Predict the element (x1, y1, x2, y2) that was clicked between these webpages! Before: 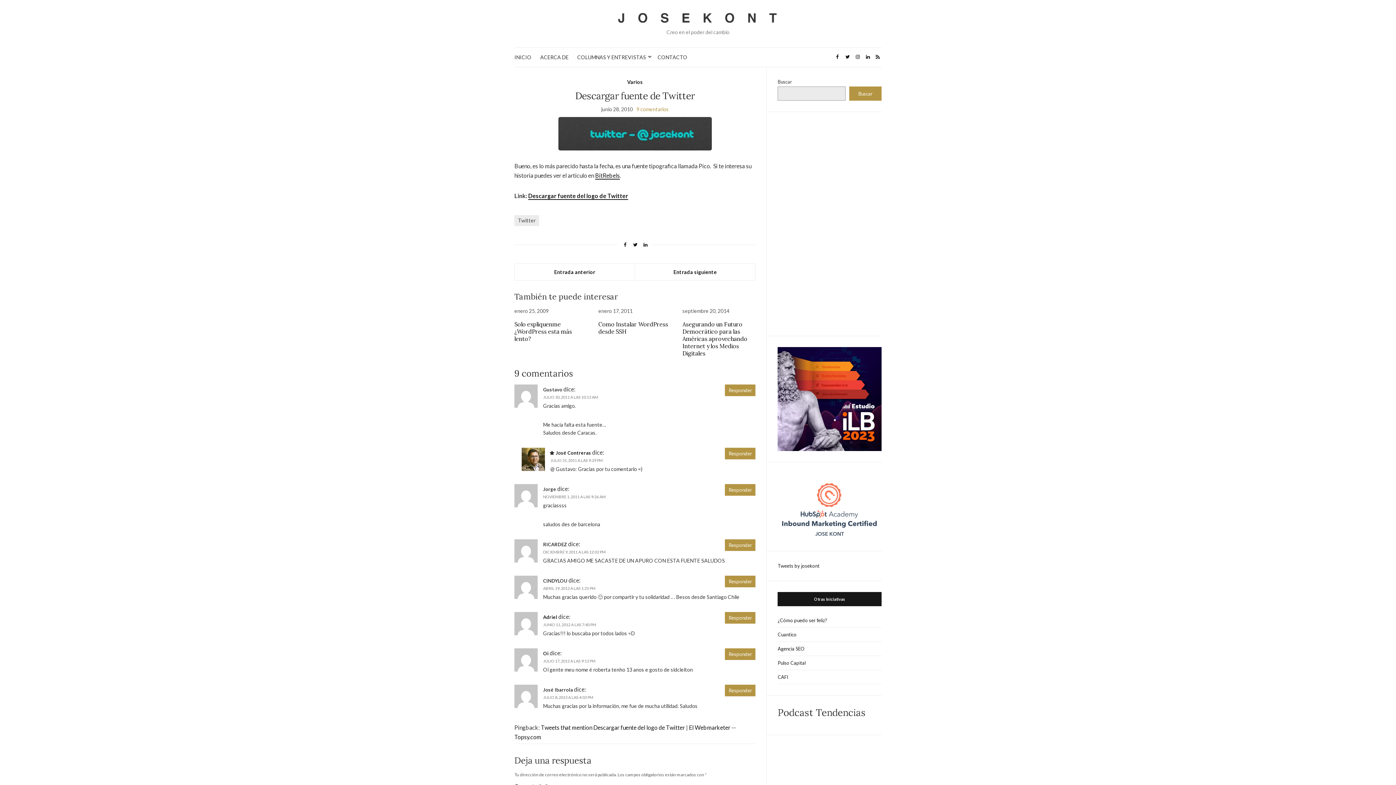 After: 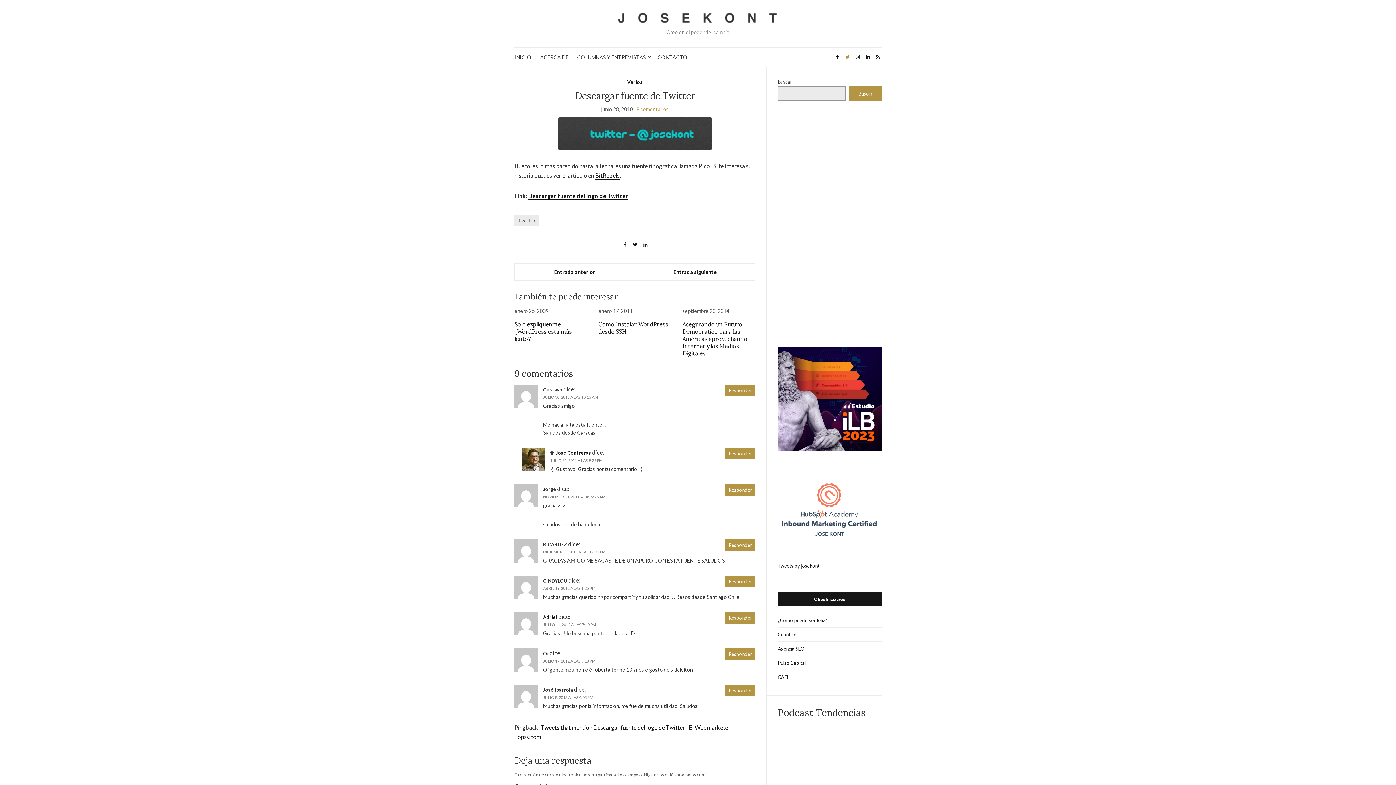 Action: bbox: (843, 52, 852, 62)